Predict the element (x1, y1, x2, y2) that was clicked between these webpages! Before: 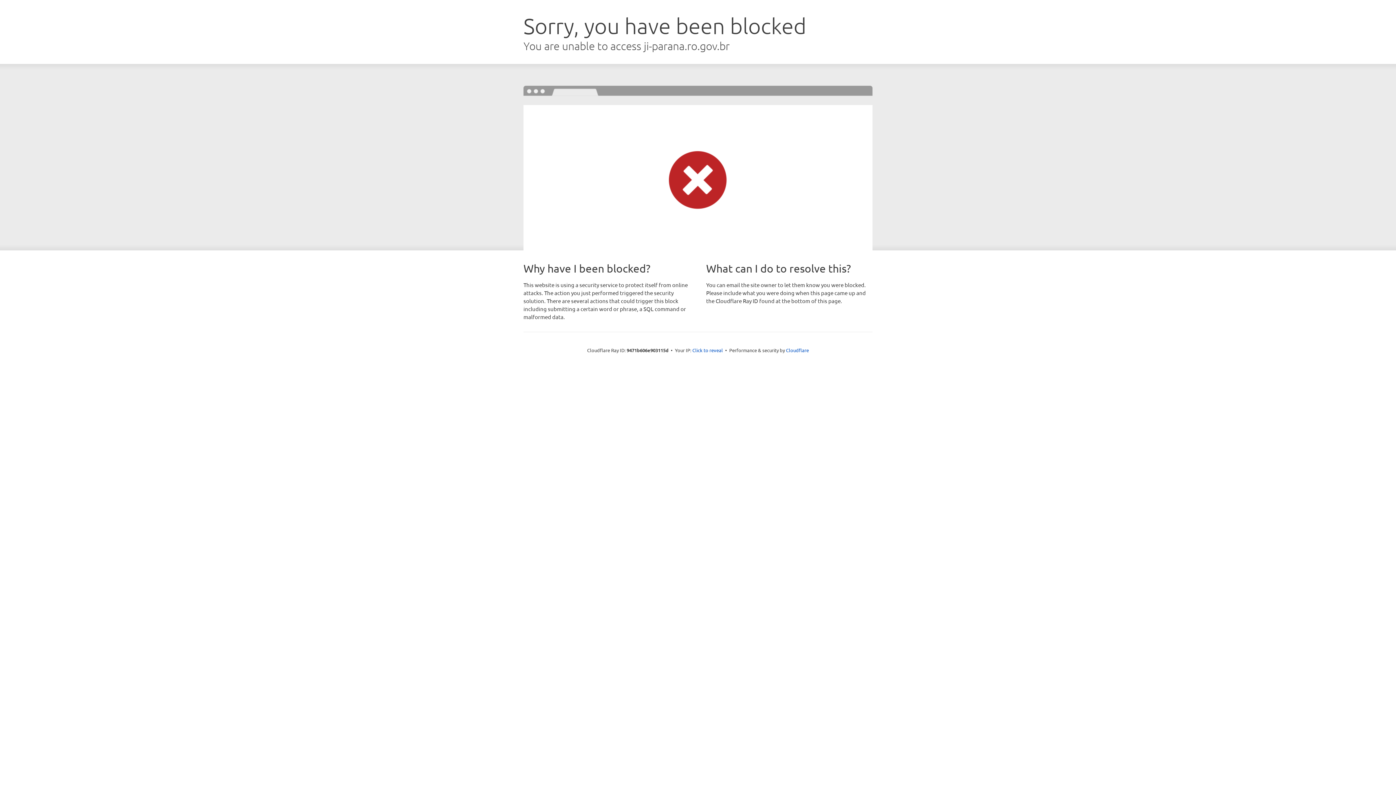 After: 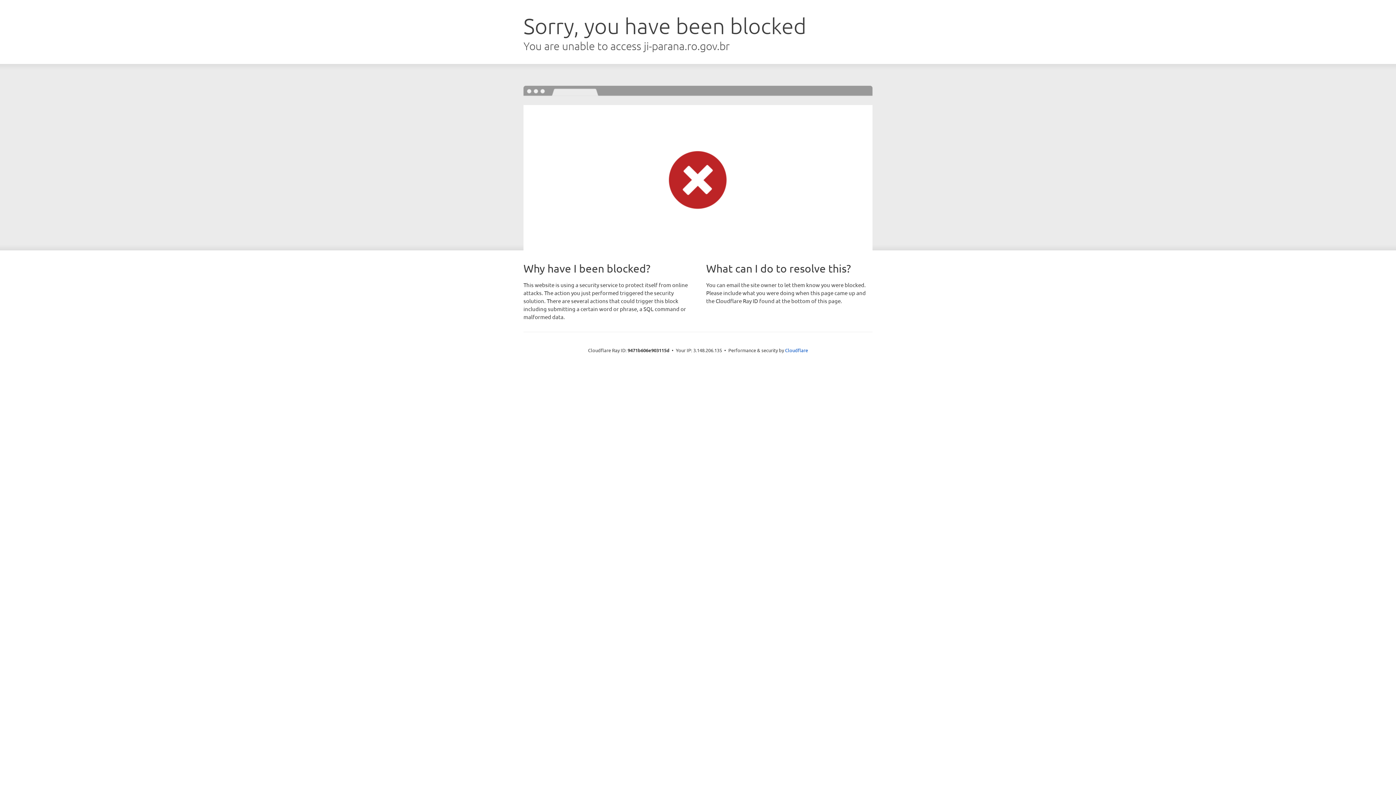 Action: bbox: (692, 346, 723, 353) label: Click to reveal